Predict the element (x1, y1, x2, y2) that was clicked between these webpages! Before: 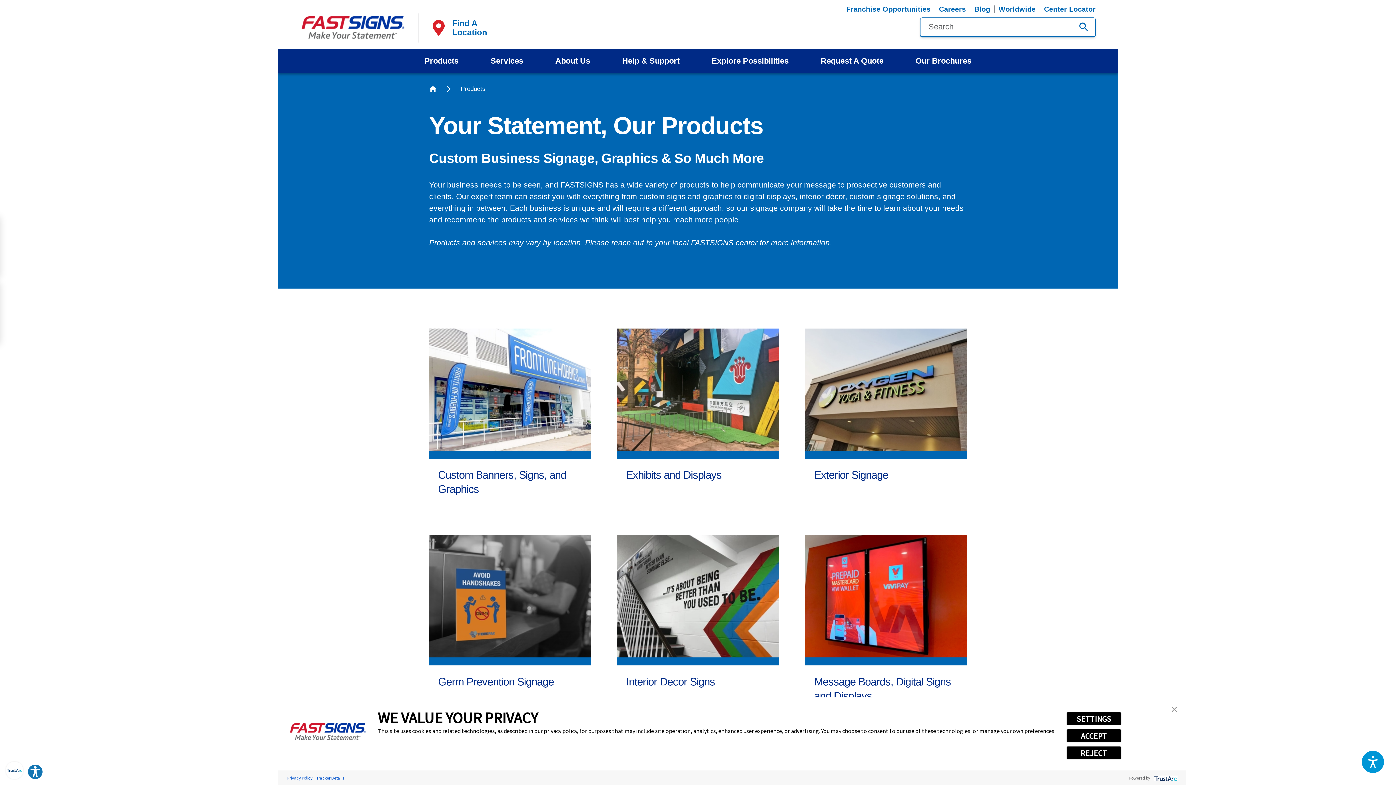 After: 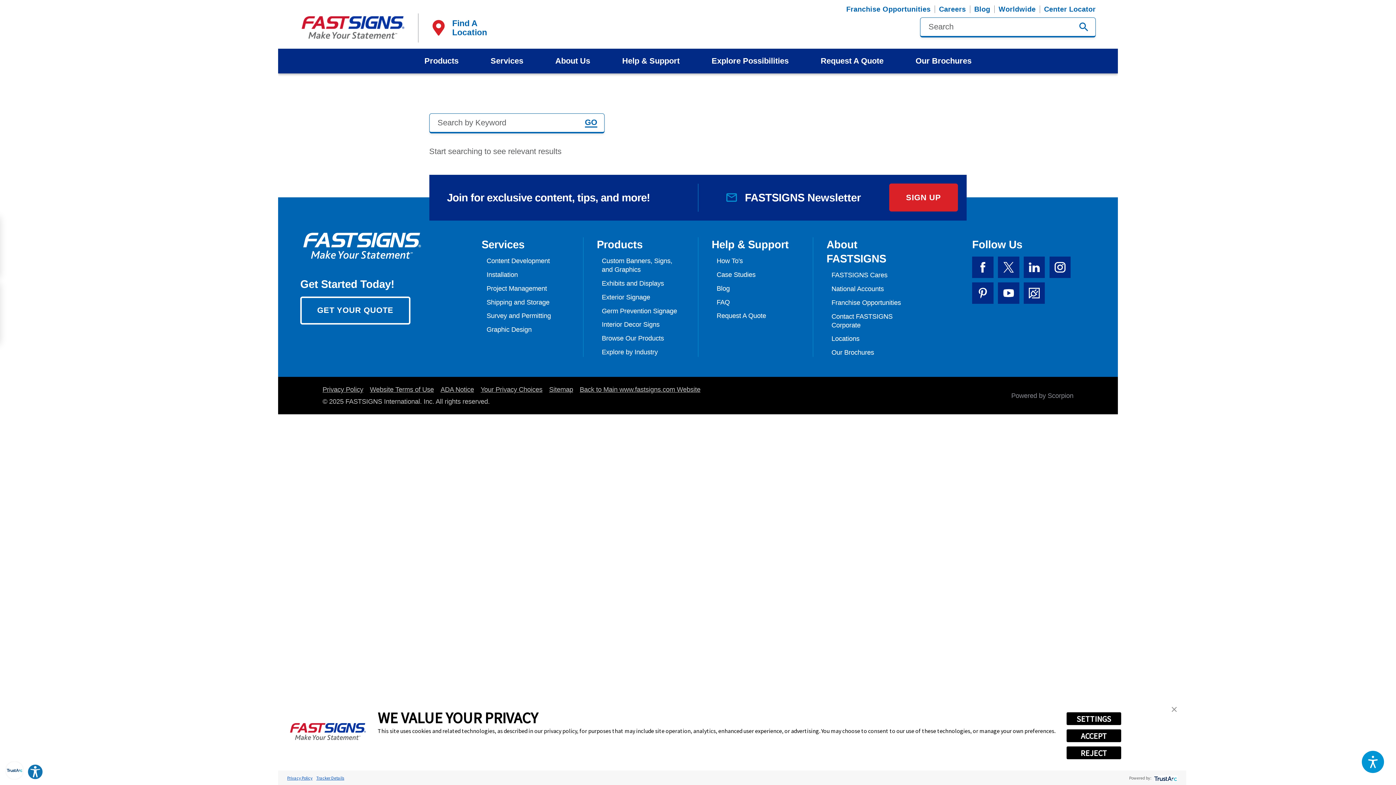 Action: bbox: (1079, 17, 1088, 36)